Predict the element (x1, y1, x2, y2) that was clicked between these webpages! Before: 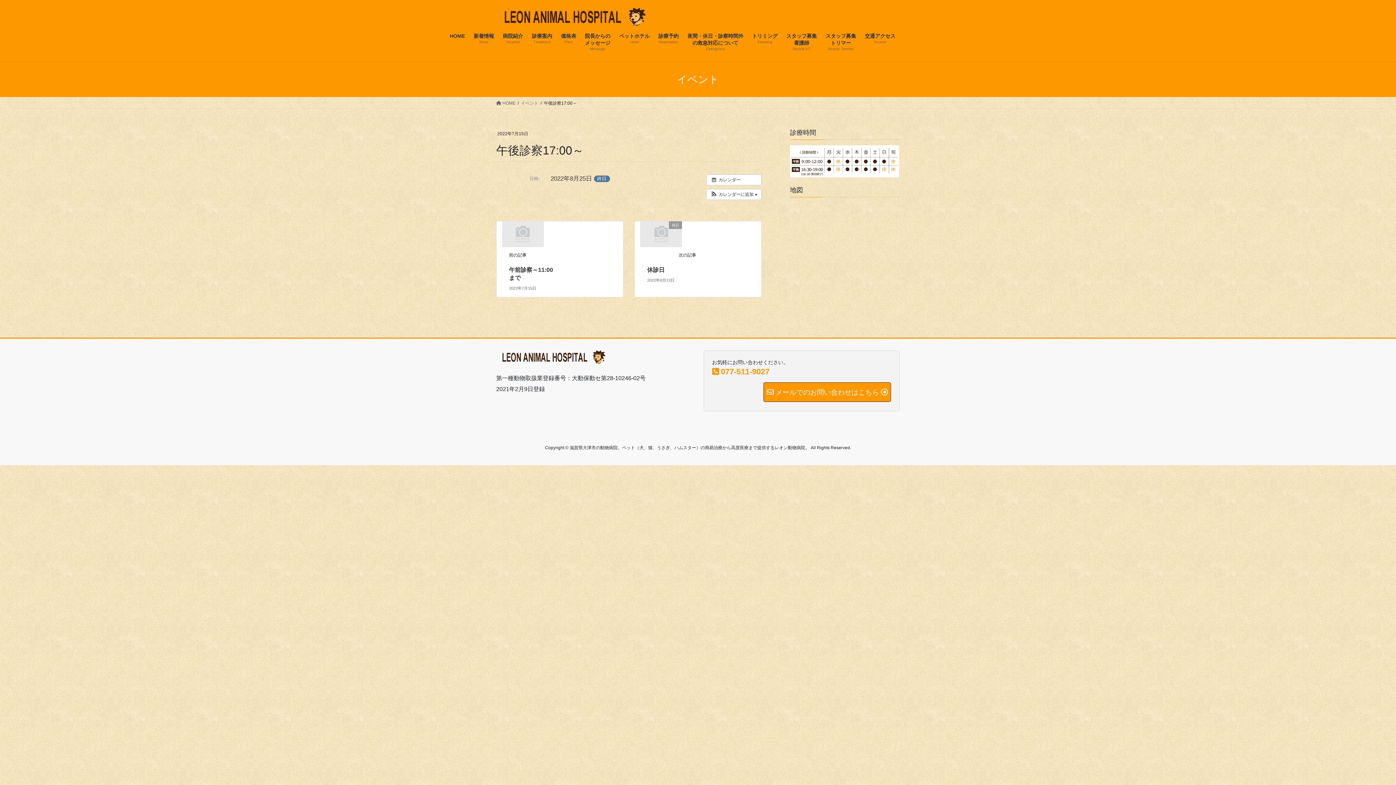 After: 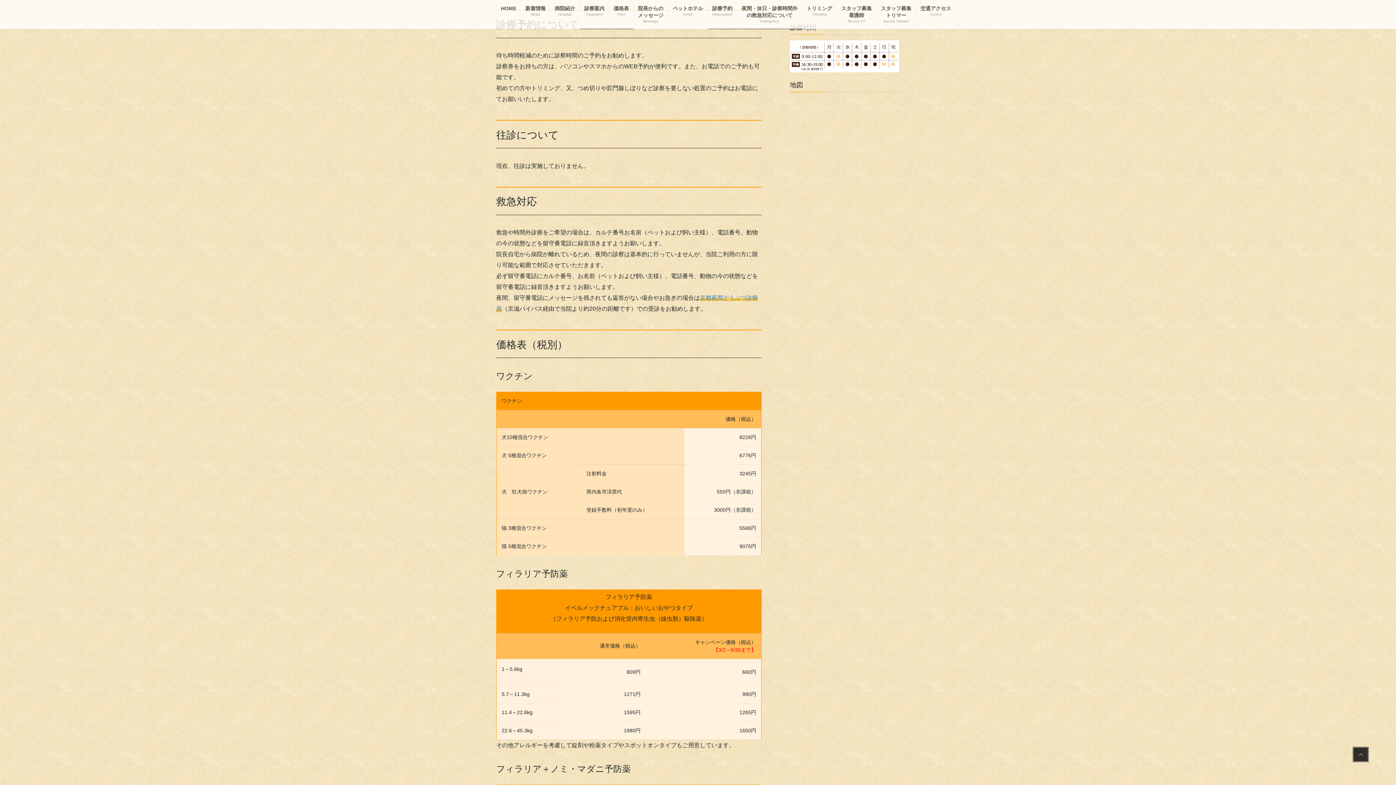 Action: bbox: (654, 27, 683, 56) label: 診療予約
Reservation